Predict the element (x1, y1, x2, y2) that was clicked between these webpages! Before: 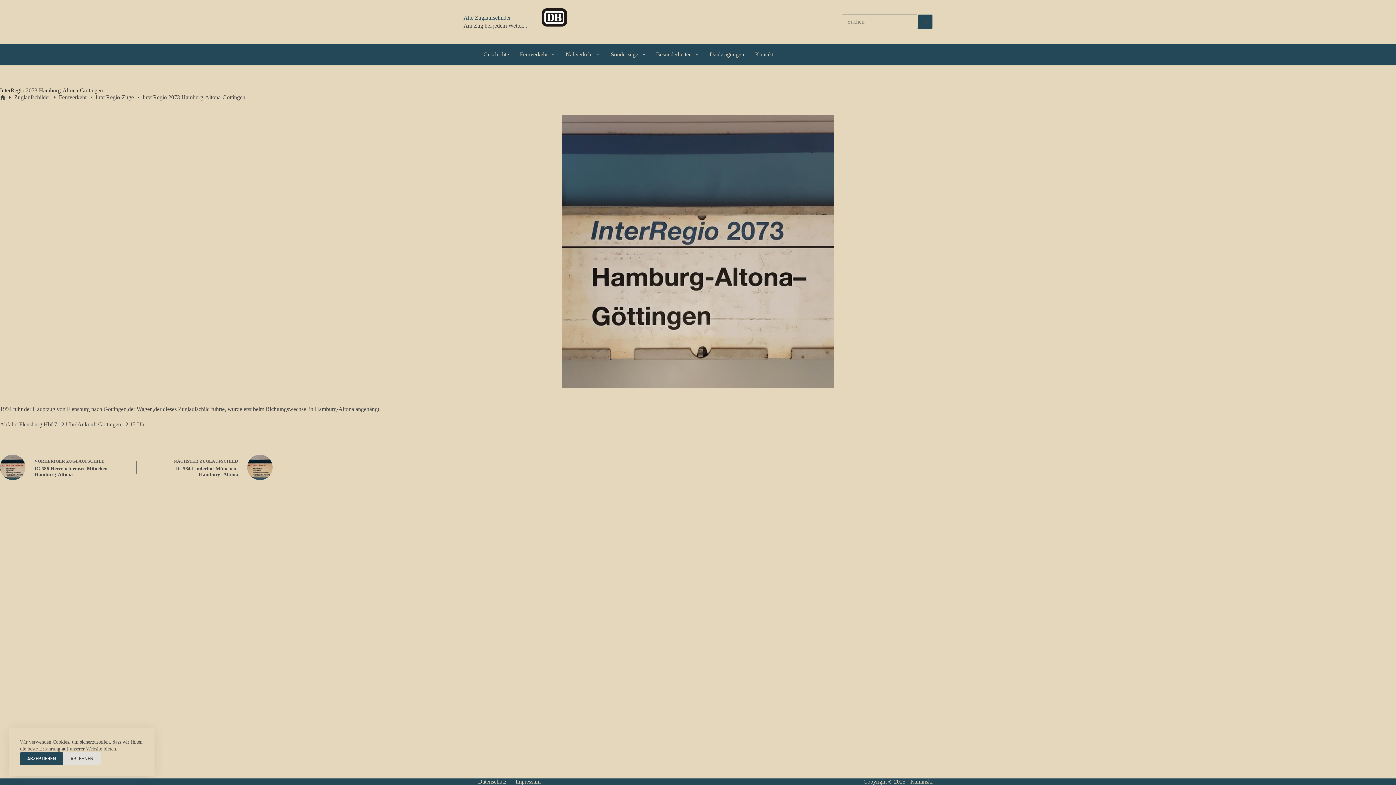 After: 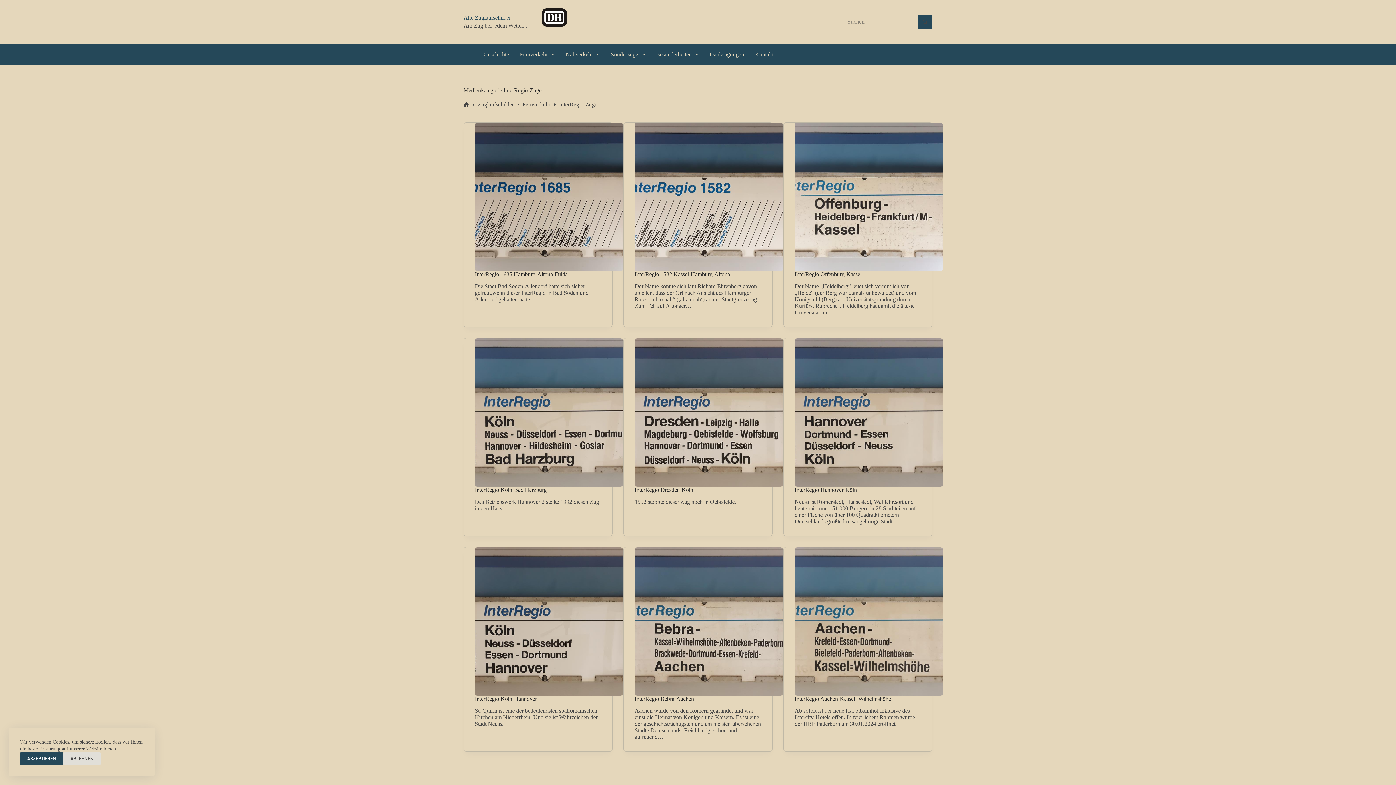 Action: bbox: (95, 94, 133, 100) label: InterRegio-Züge